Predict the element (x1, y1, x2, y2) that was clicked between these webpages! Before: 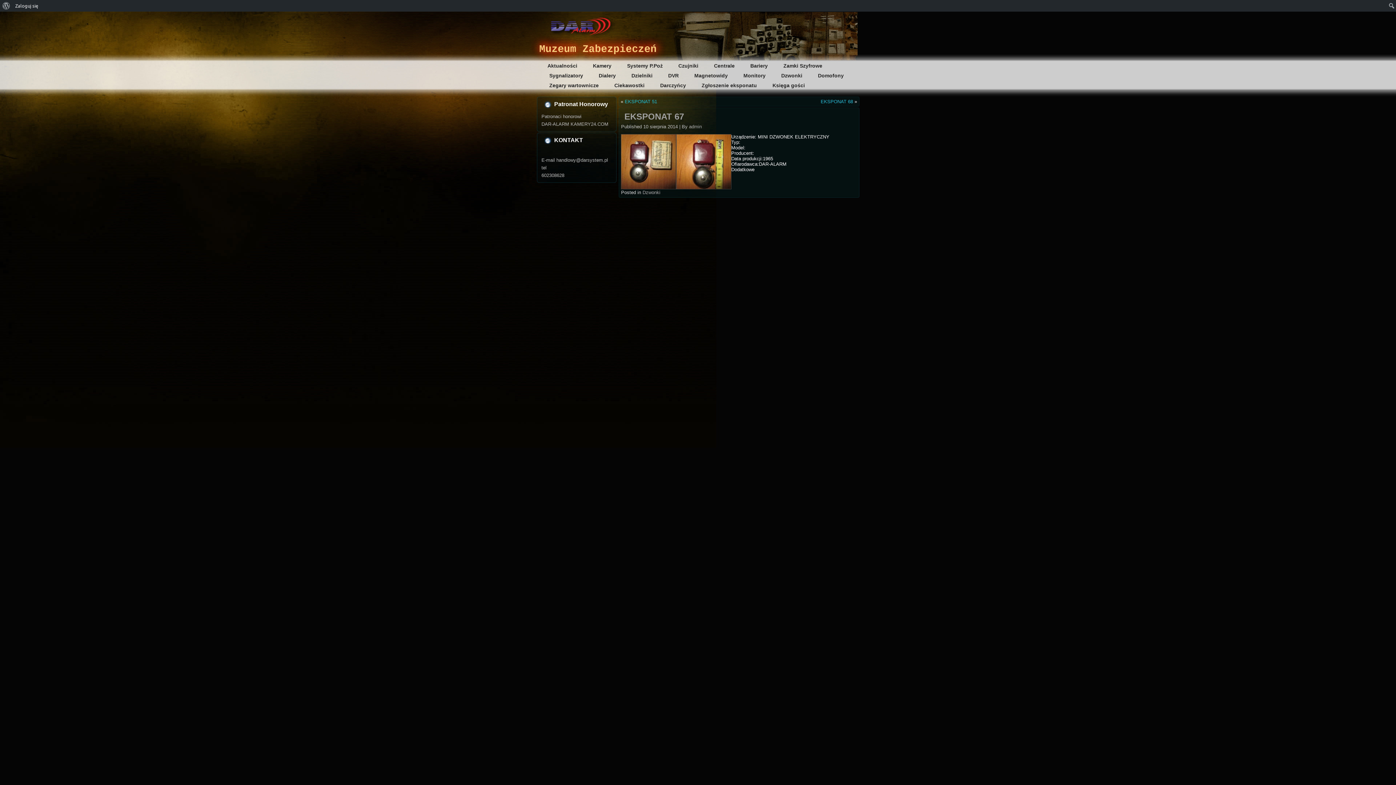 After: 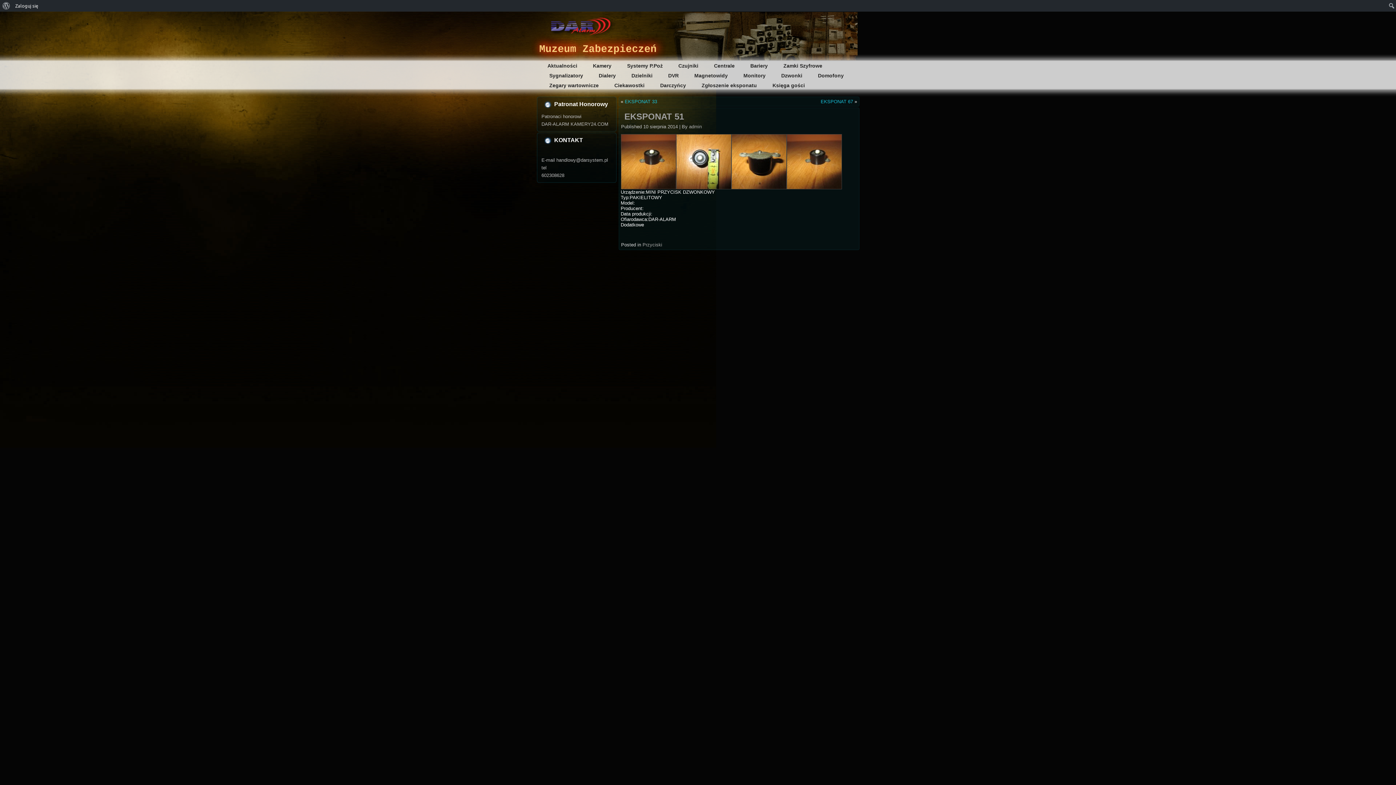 Action: label: EKSPONAT 51 bbox: (624, 98, 657, 104)